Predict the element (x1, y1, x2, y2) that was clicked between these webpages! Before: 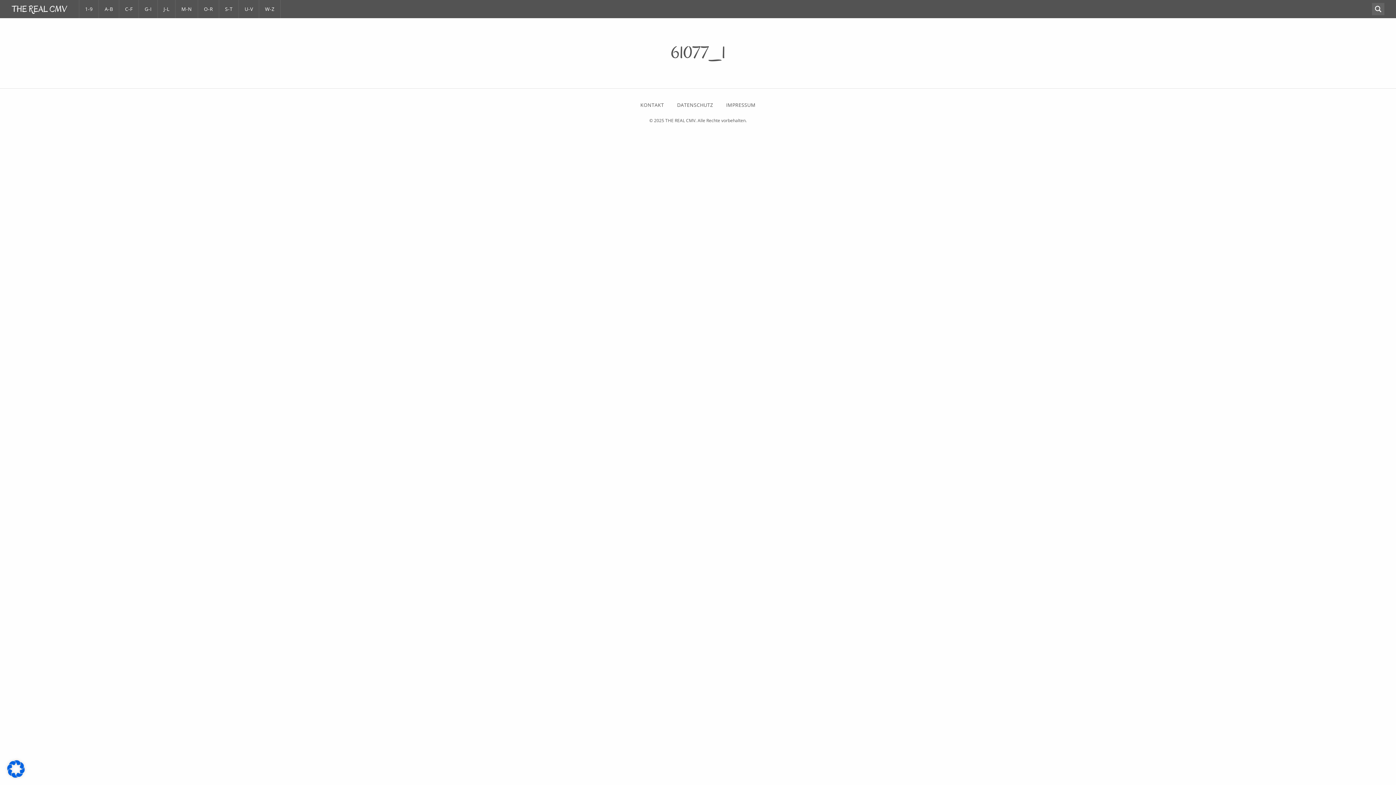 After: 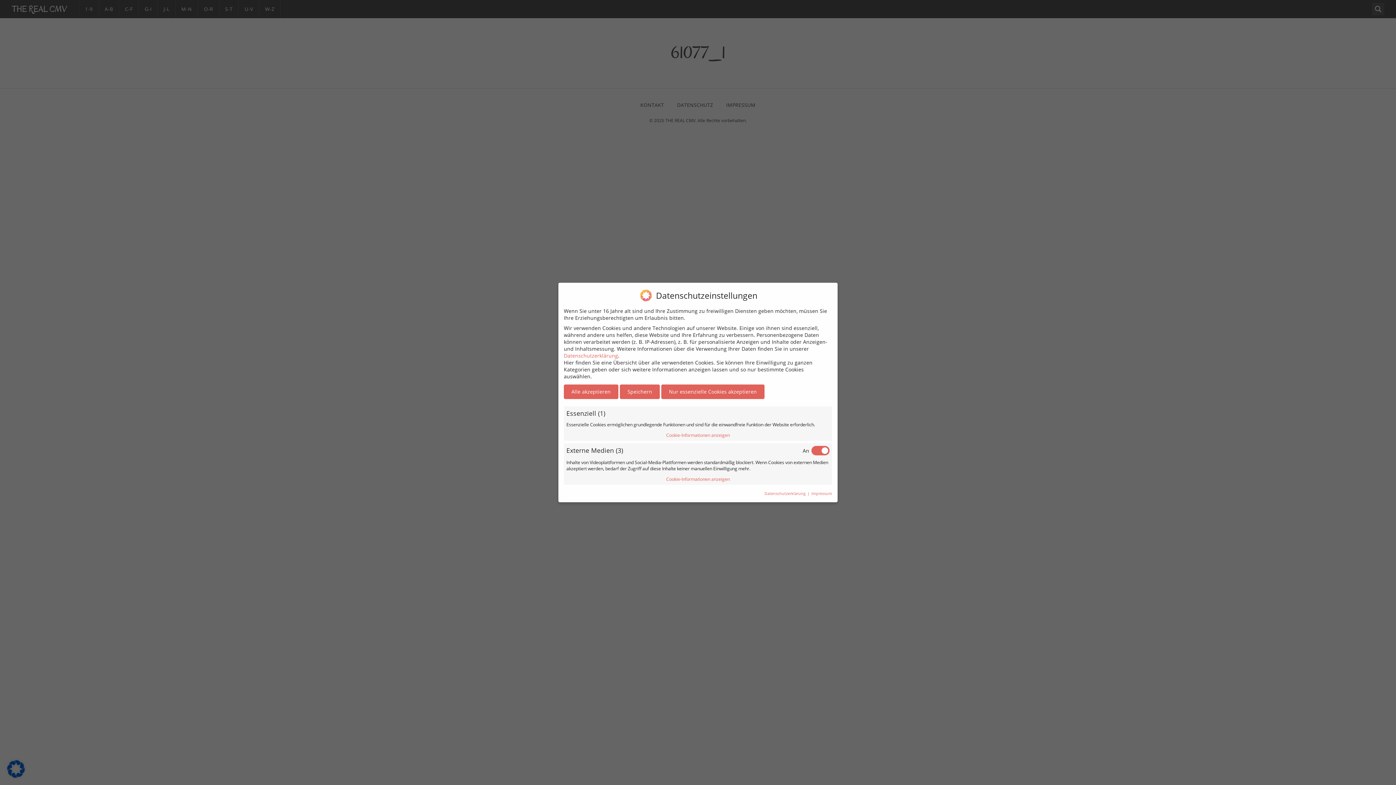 Action: bbox: (7, 772, 24, 780)